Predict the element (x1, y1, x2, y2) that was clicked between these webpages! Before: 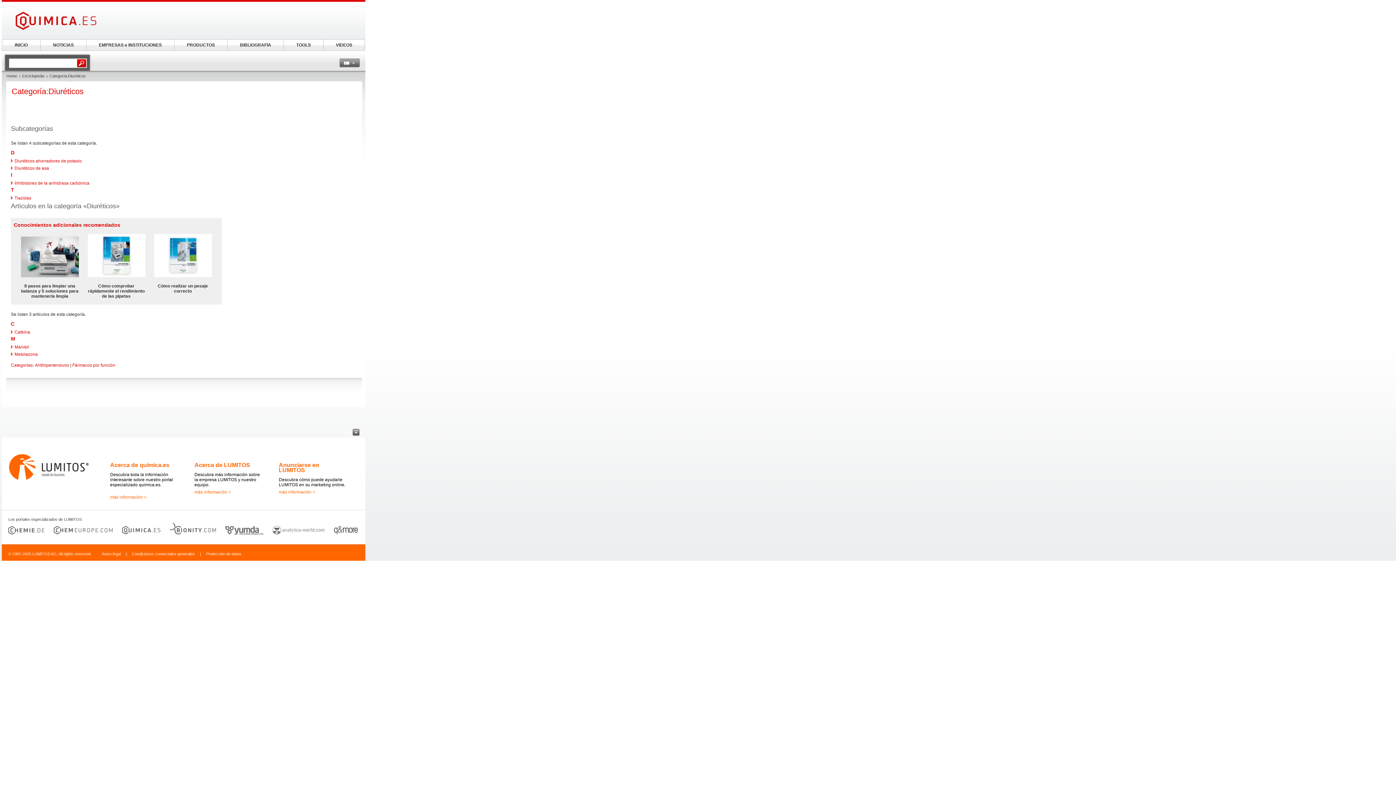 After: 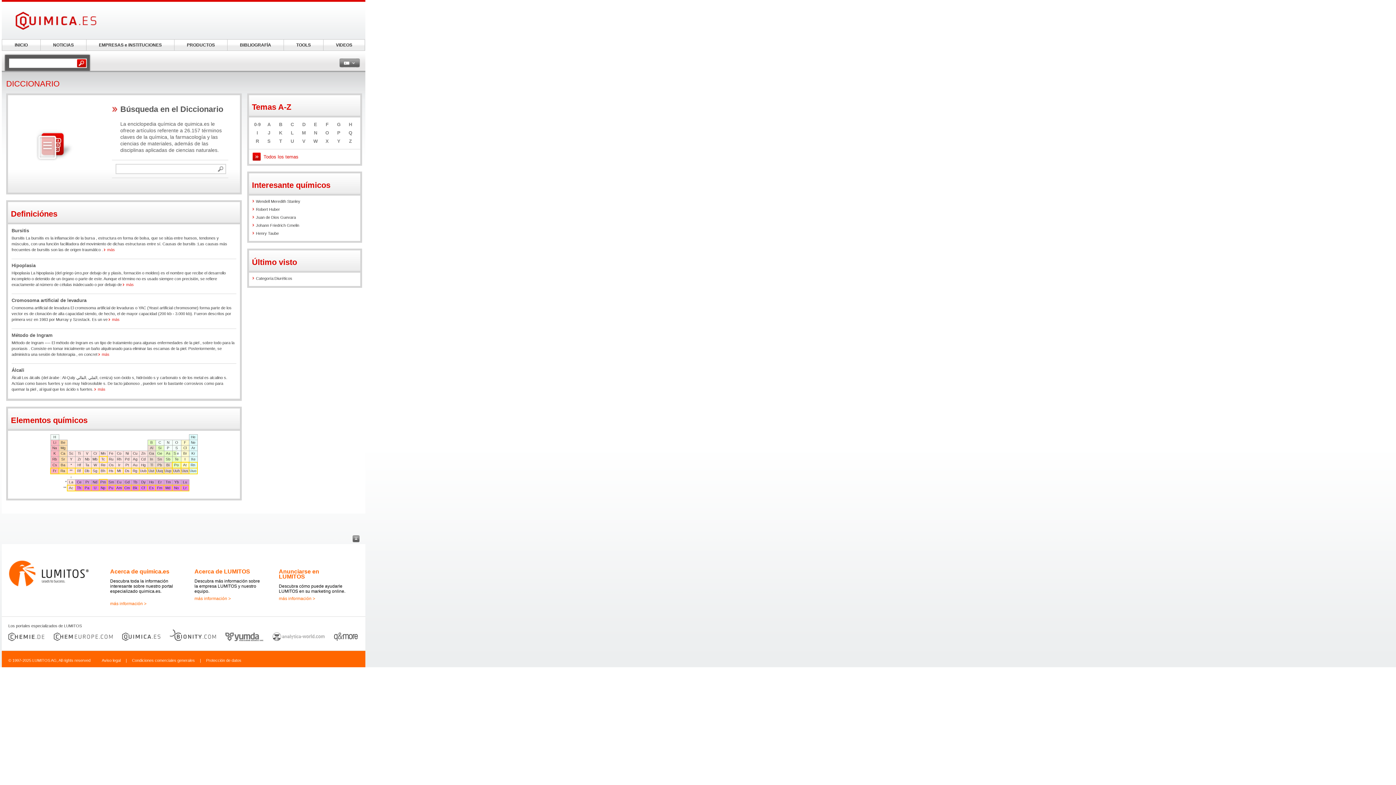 Action: bbox: (22, 73, 44, 78) label: Enciclopedia